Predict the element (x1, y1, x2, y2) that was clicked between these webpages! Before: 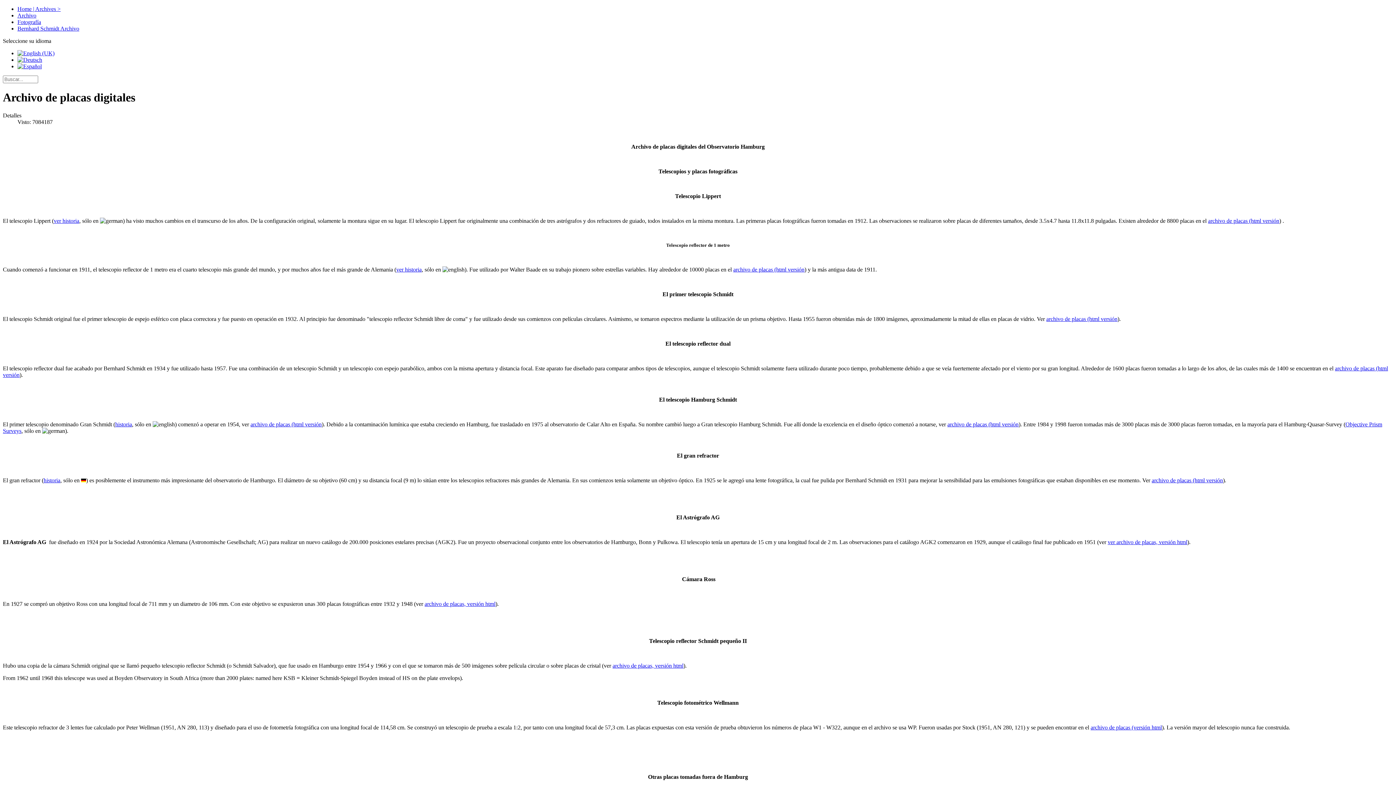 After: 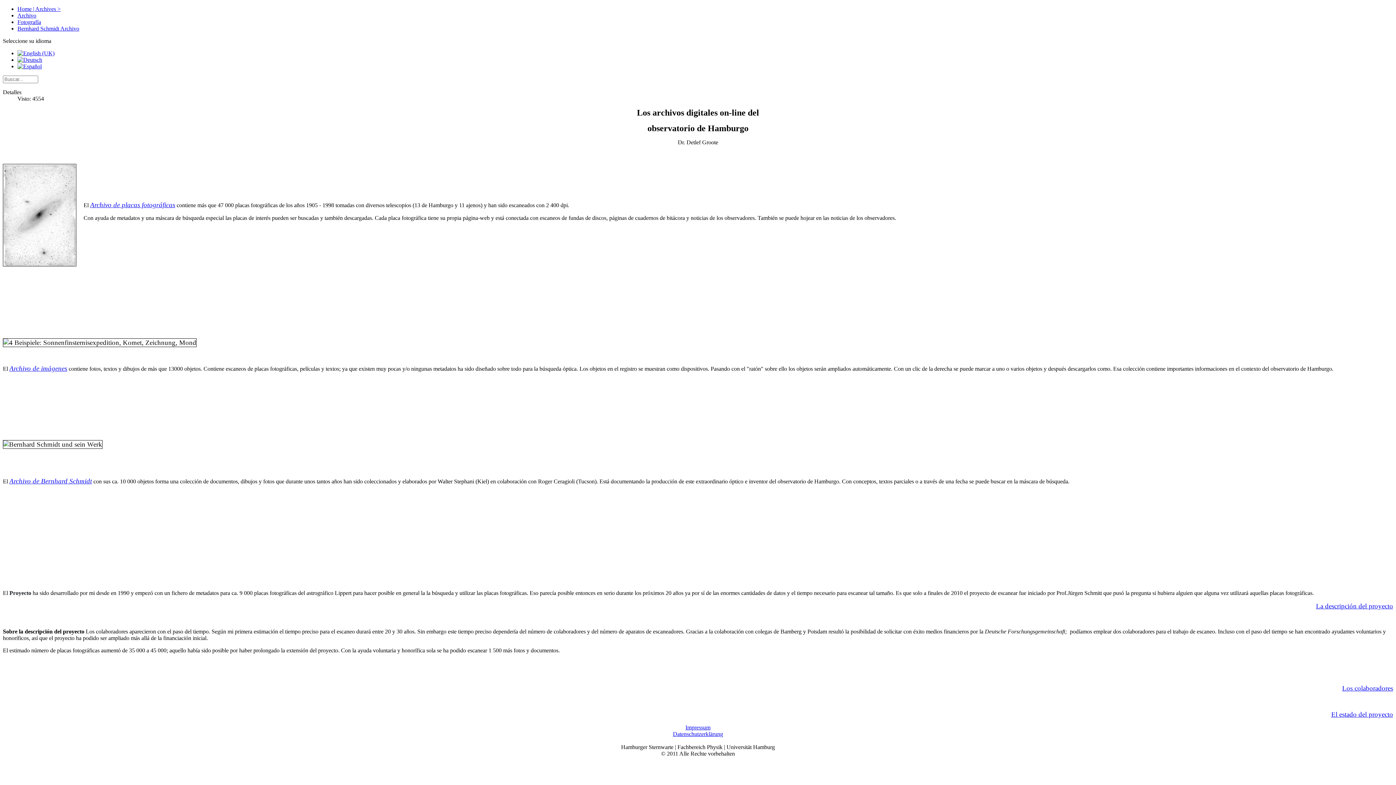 Action: bbox: (17, 5, 60, 12) label: Home | Archives >